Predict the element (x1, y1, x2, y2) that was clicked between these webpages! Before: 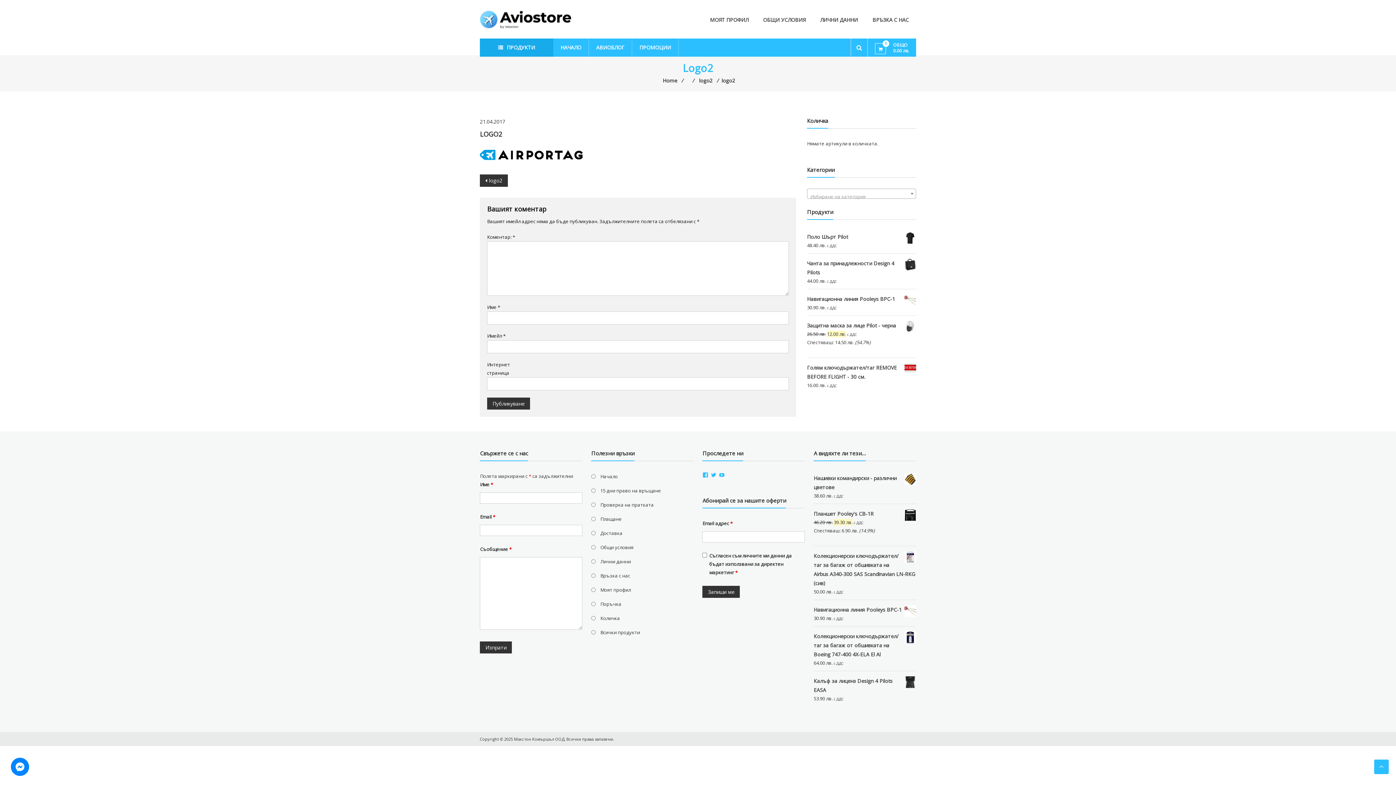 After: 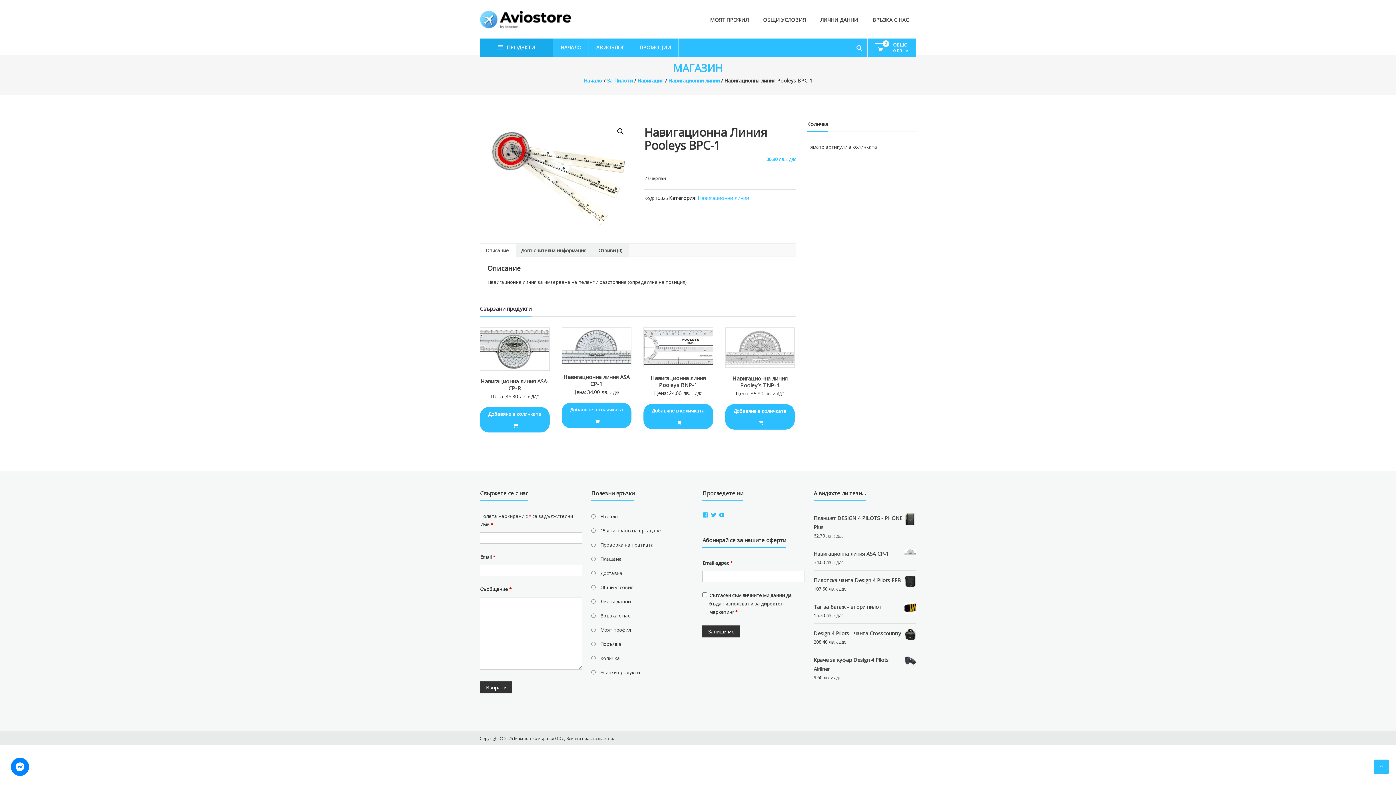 Action: label: Навигационна линия Pooleys BPC-1 bbox: (813, 605, 916, 614)